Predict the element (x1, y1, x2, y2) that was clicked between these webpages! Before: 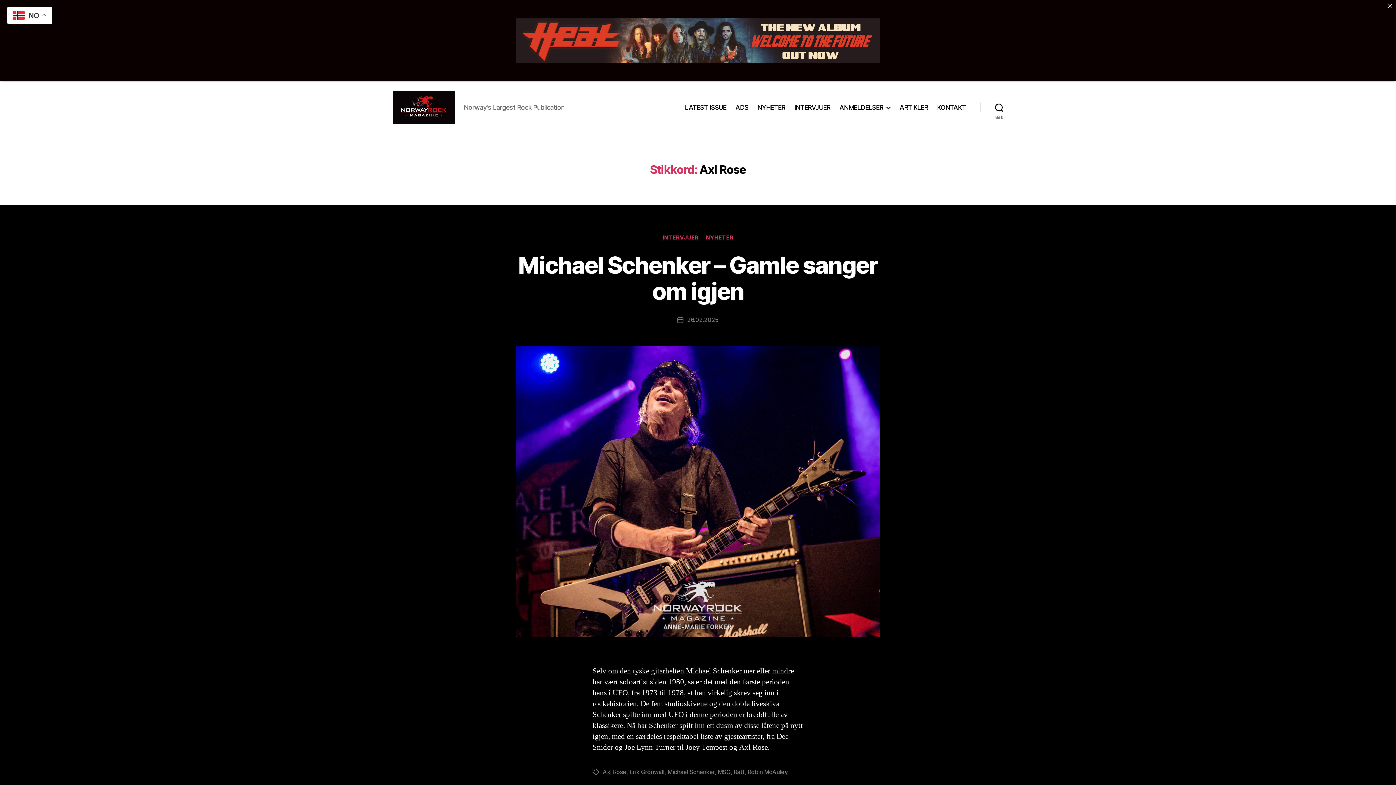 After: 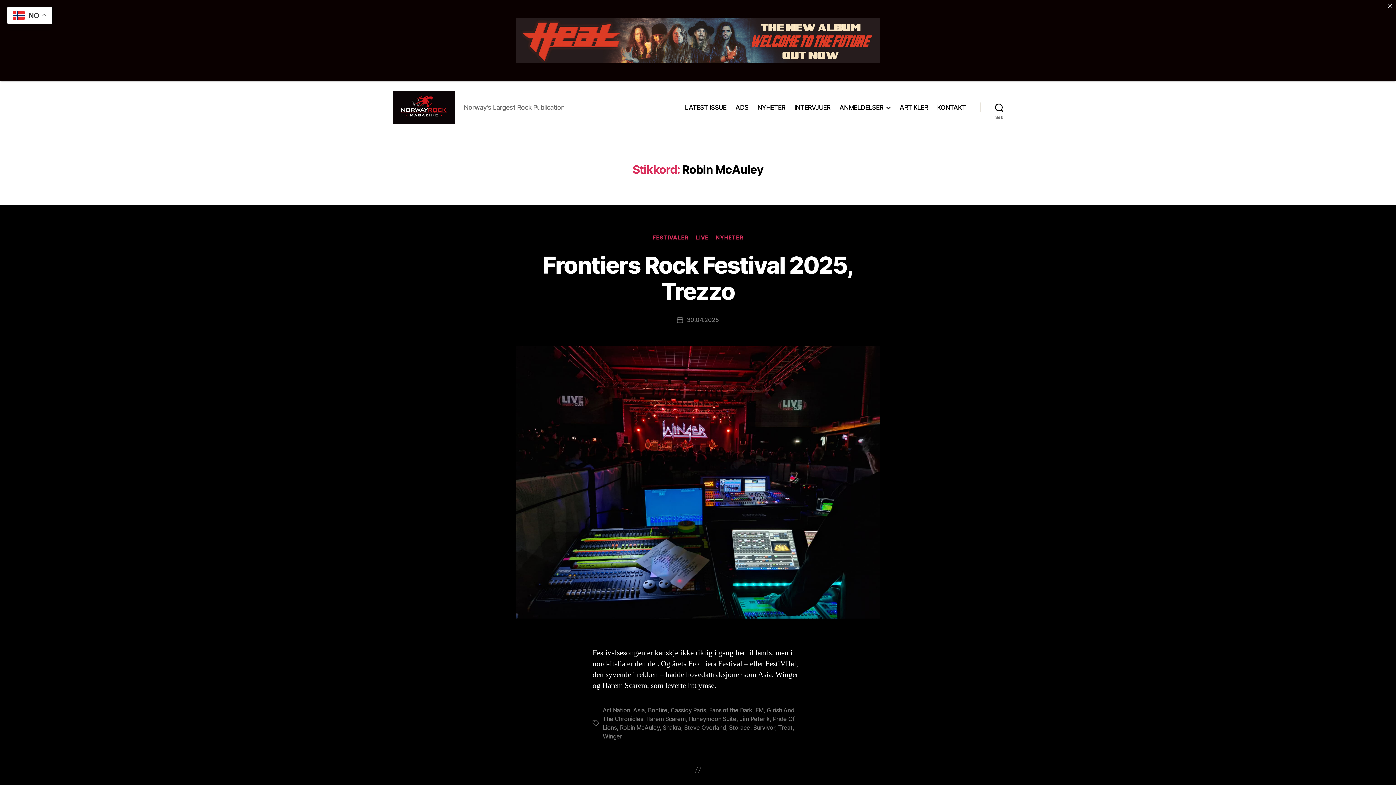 Action: bbox: (747, 768, 788, 776) label: Robin McAuley